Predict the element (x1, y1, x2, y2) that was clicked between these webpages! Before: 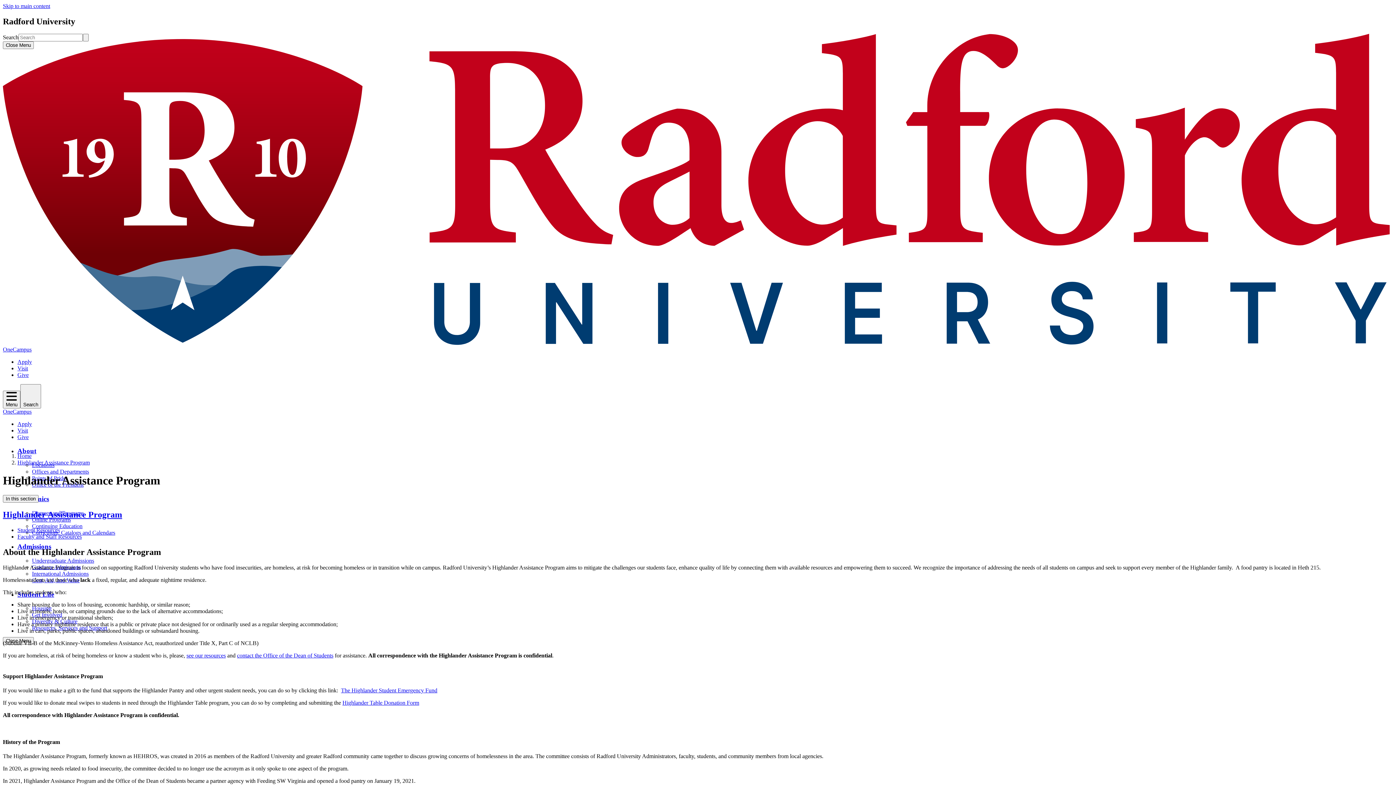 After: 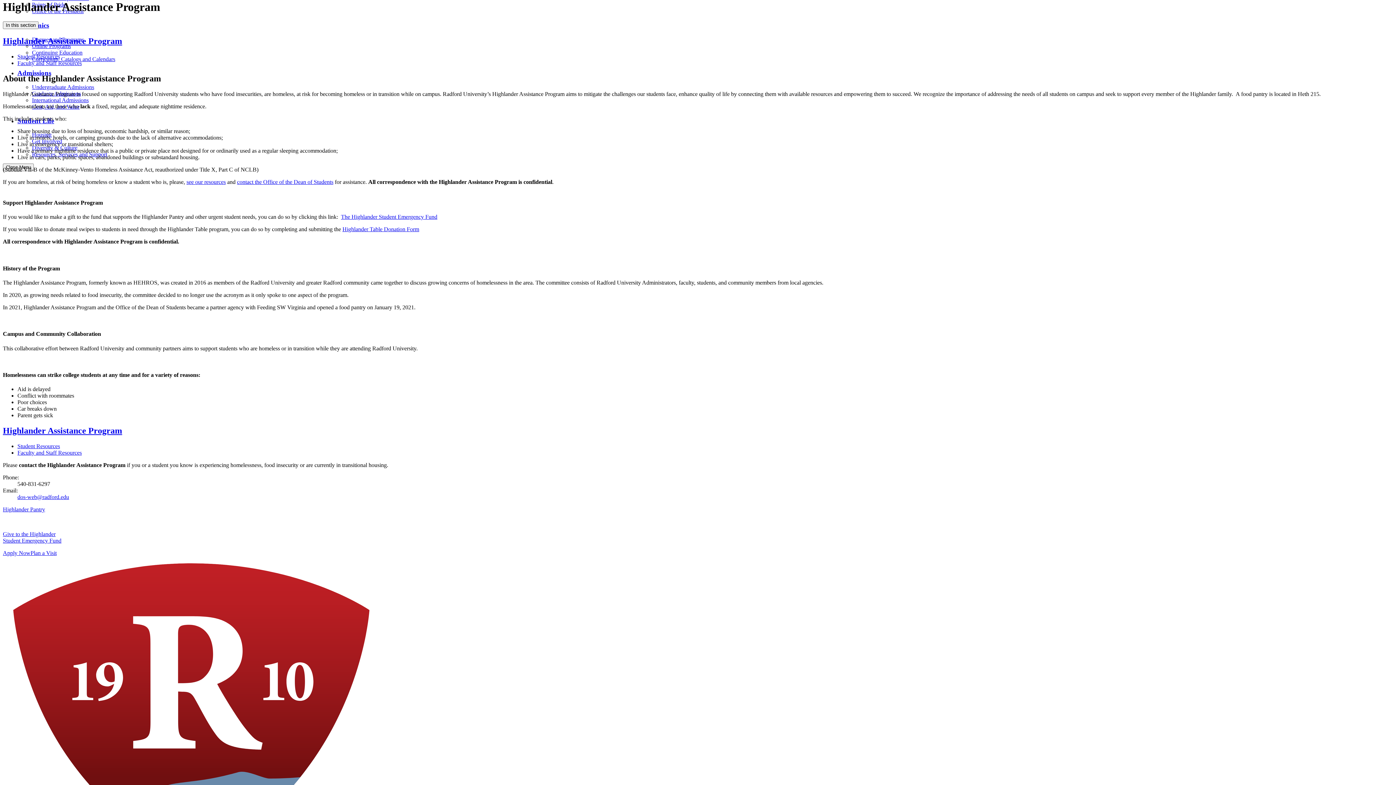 Action: bbox: (2, 2, 50, 9) label: Skip to main content